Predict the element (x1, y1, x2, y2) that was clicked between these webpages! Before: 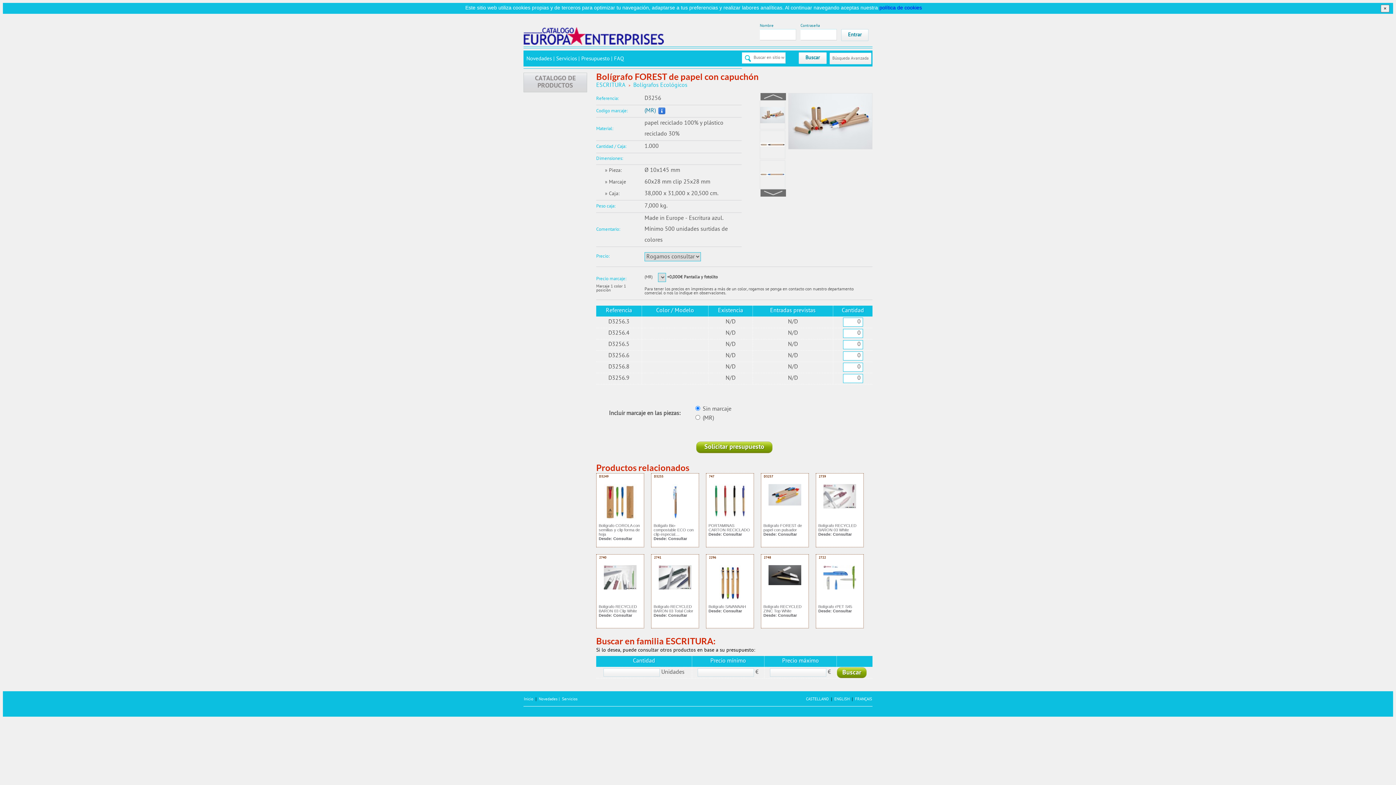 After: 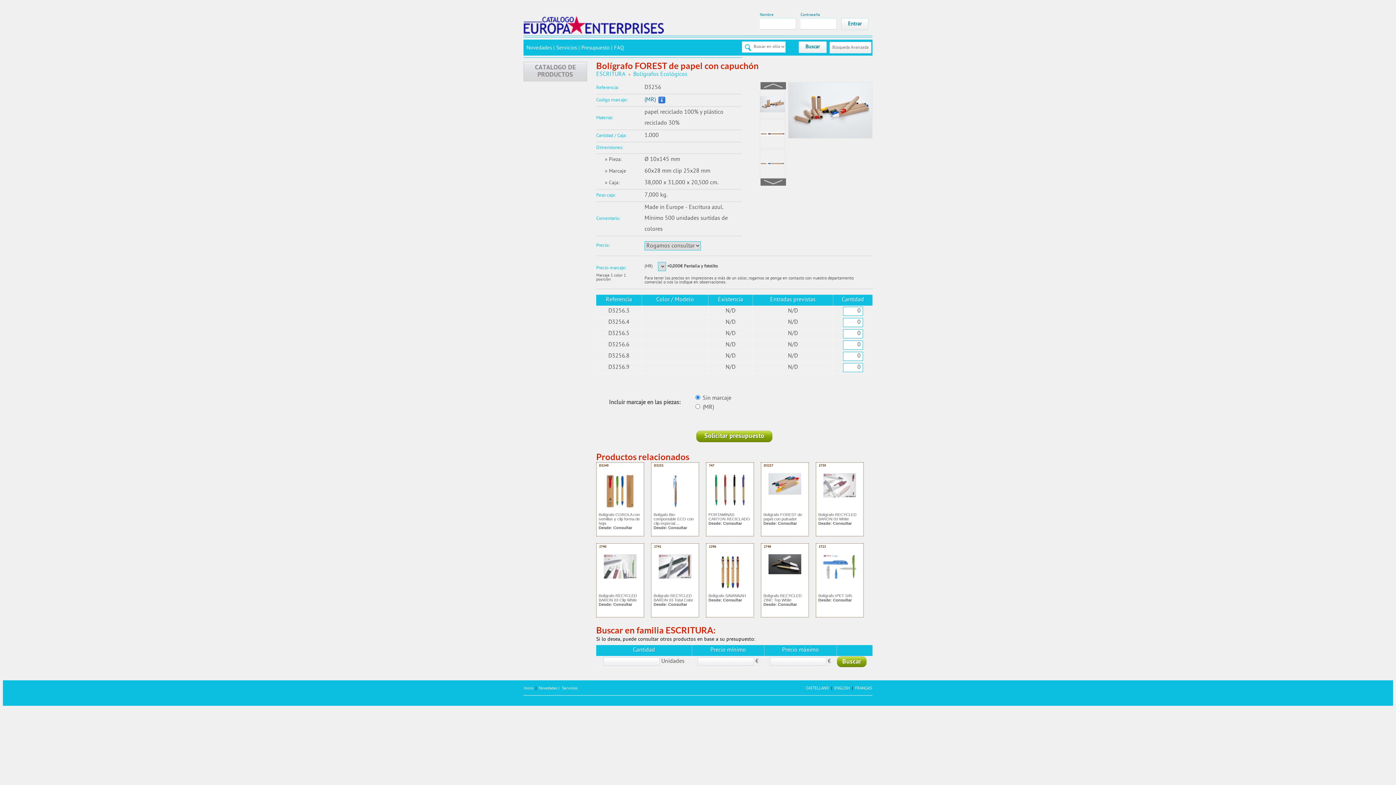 Action: bbox: (1381, 4, 1389, 12) label: ×